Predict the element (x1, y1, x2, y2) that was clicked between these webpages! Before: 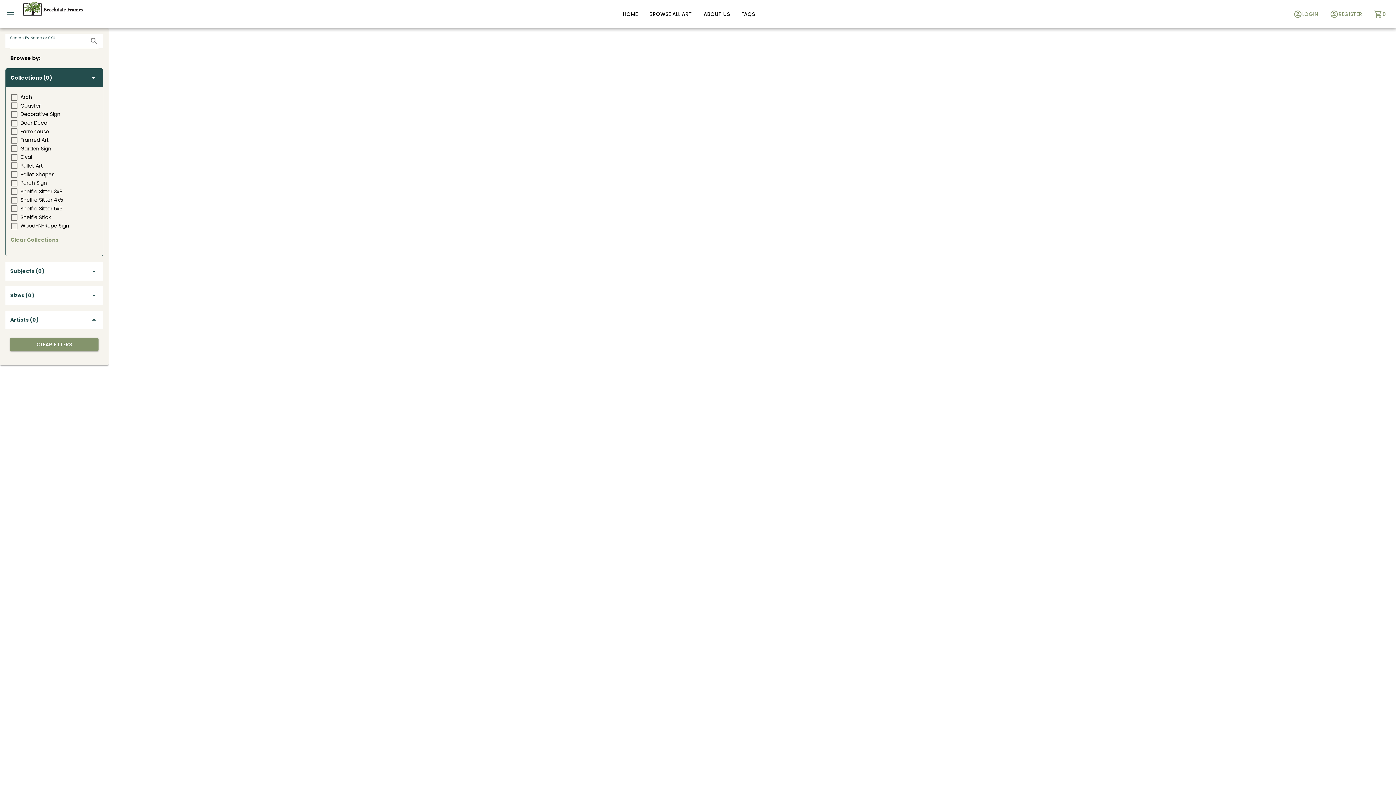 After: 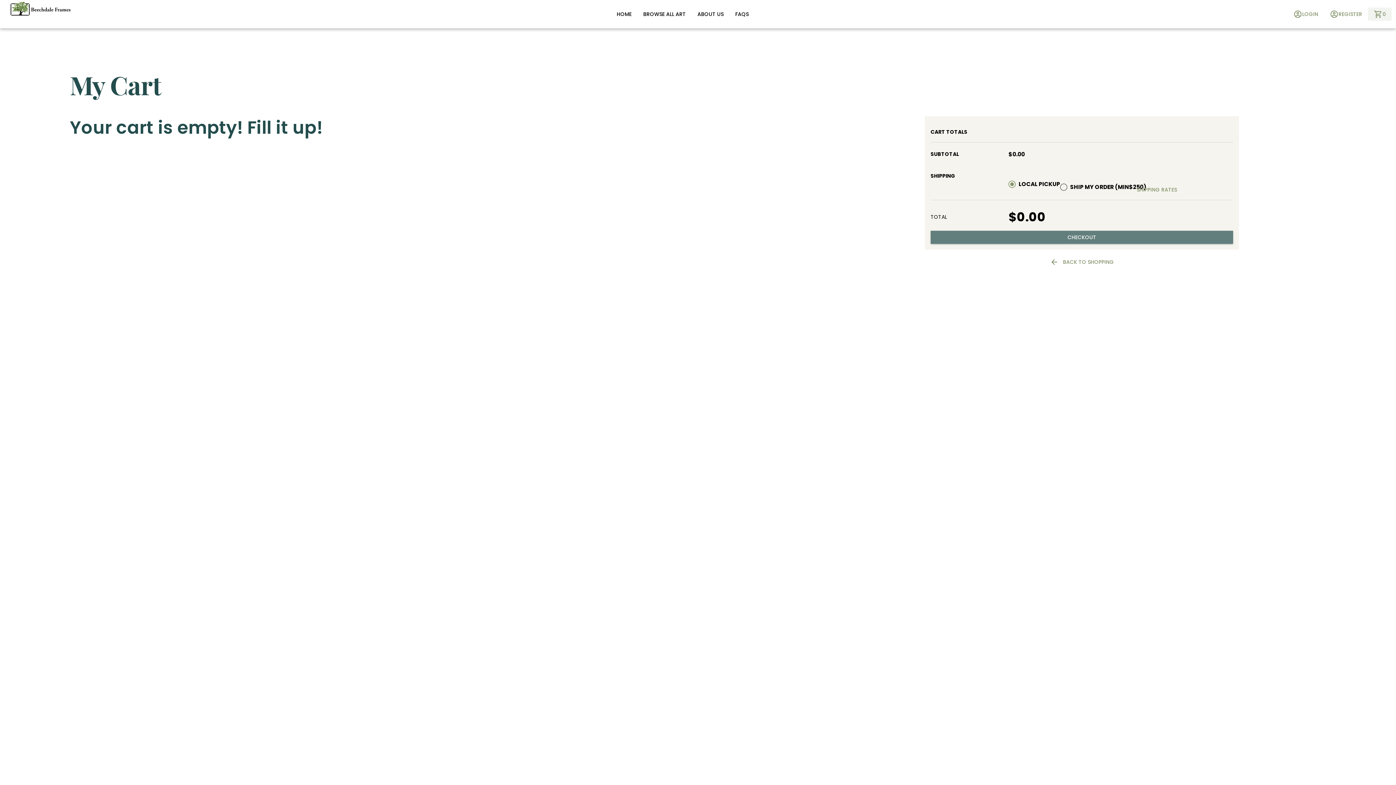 Action: label: 0 bbox: (1368, 7, 1392, 20)